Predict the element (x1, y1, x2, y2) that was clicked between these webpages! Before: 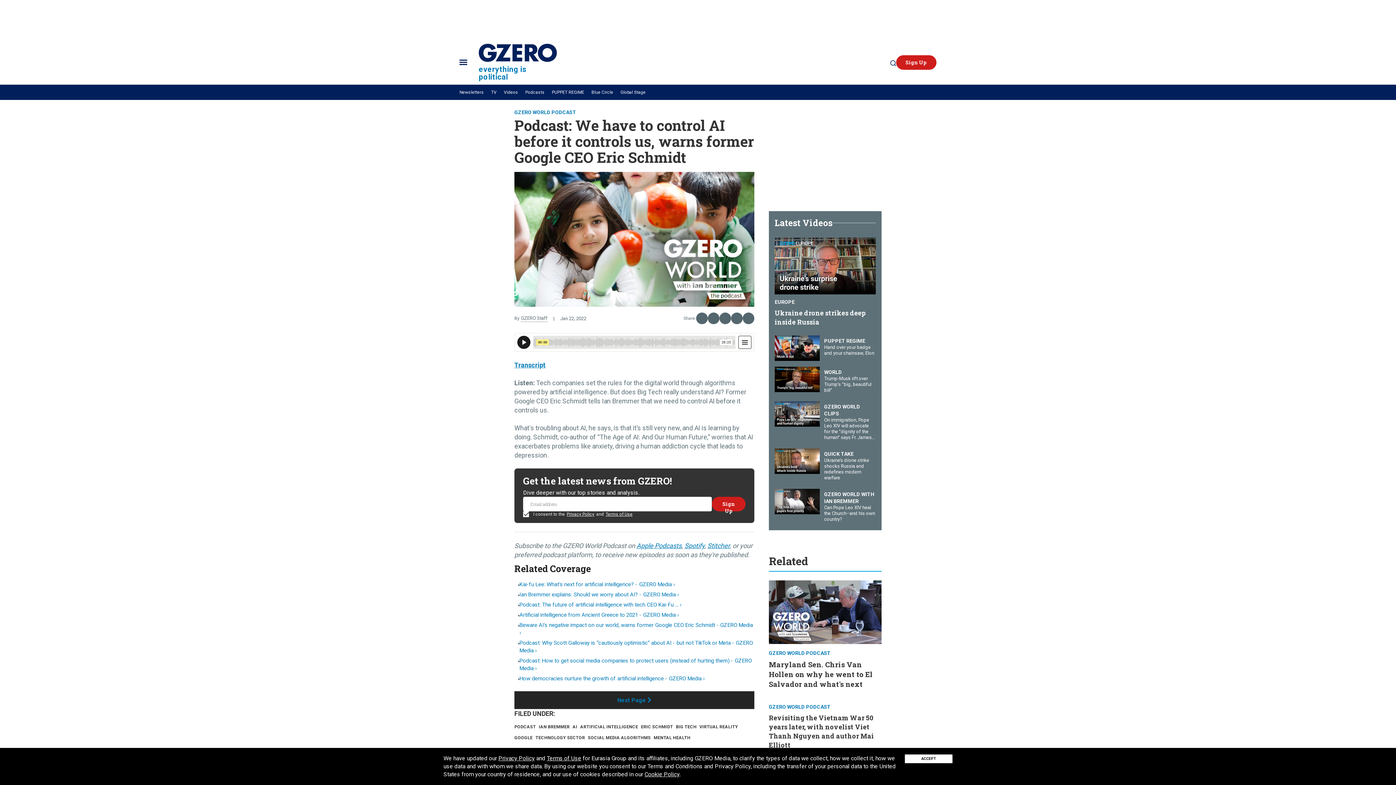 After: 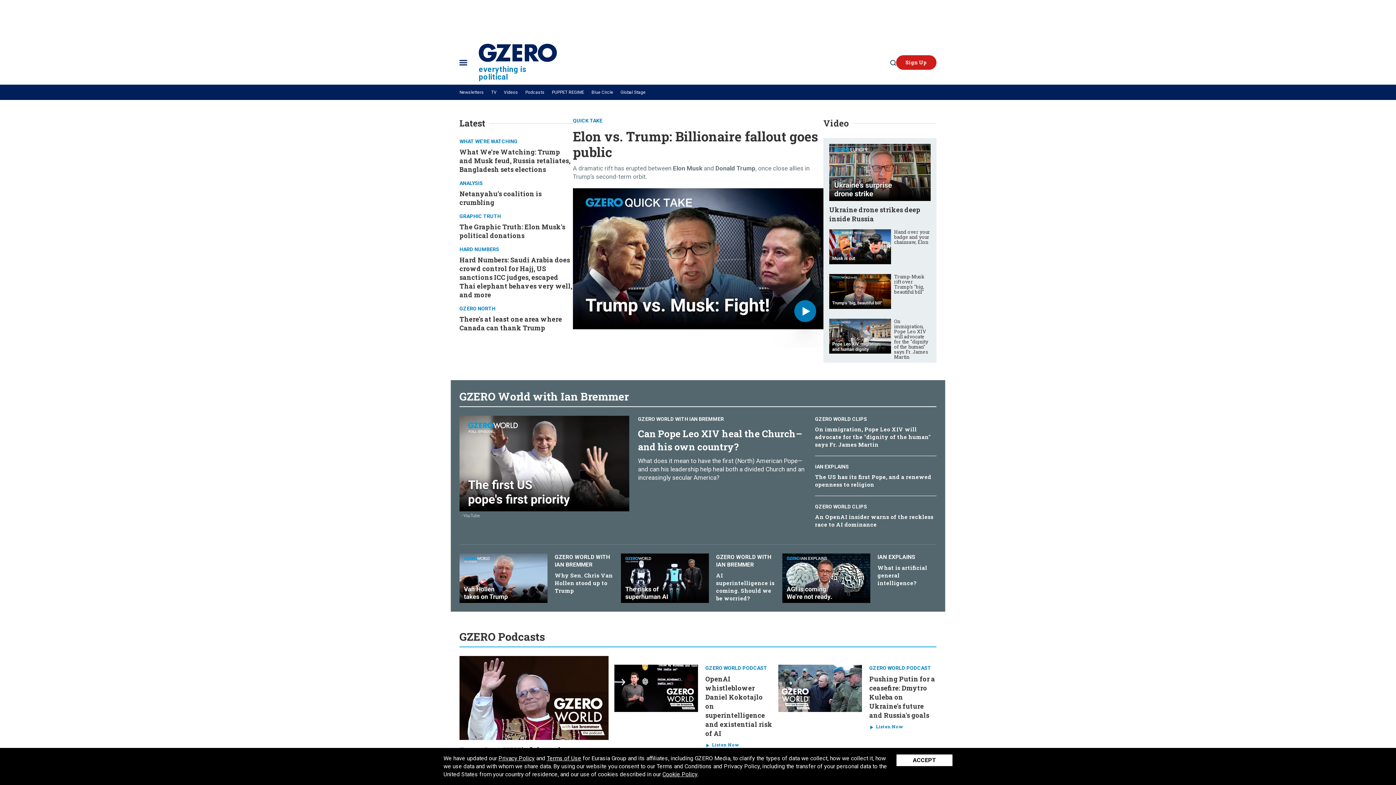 Action: label: Site Logo bbox: (478, 43, 557, 81)